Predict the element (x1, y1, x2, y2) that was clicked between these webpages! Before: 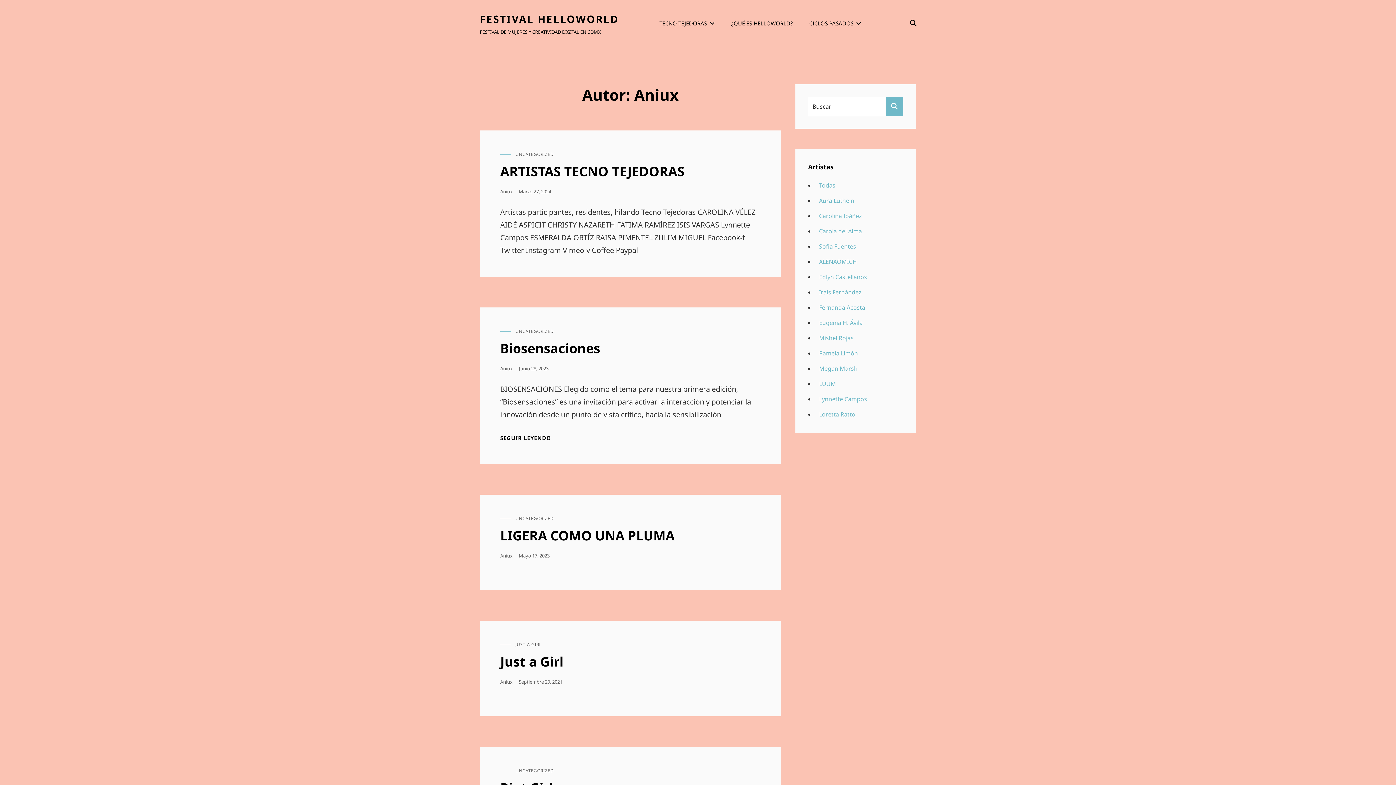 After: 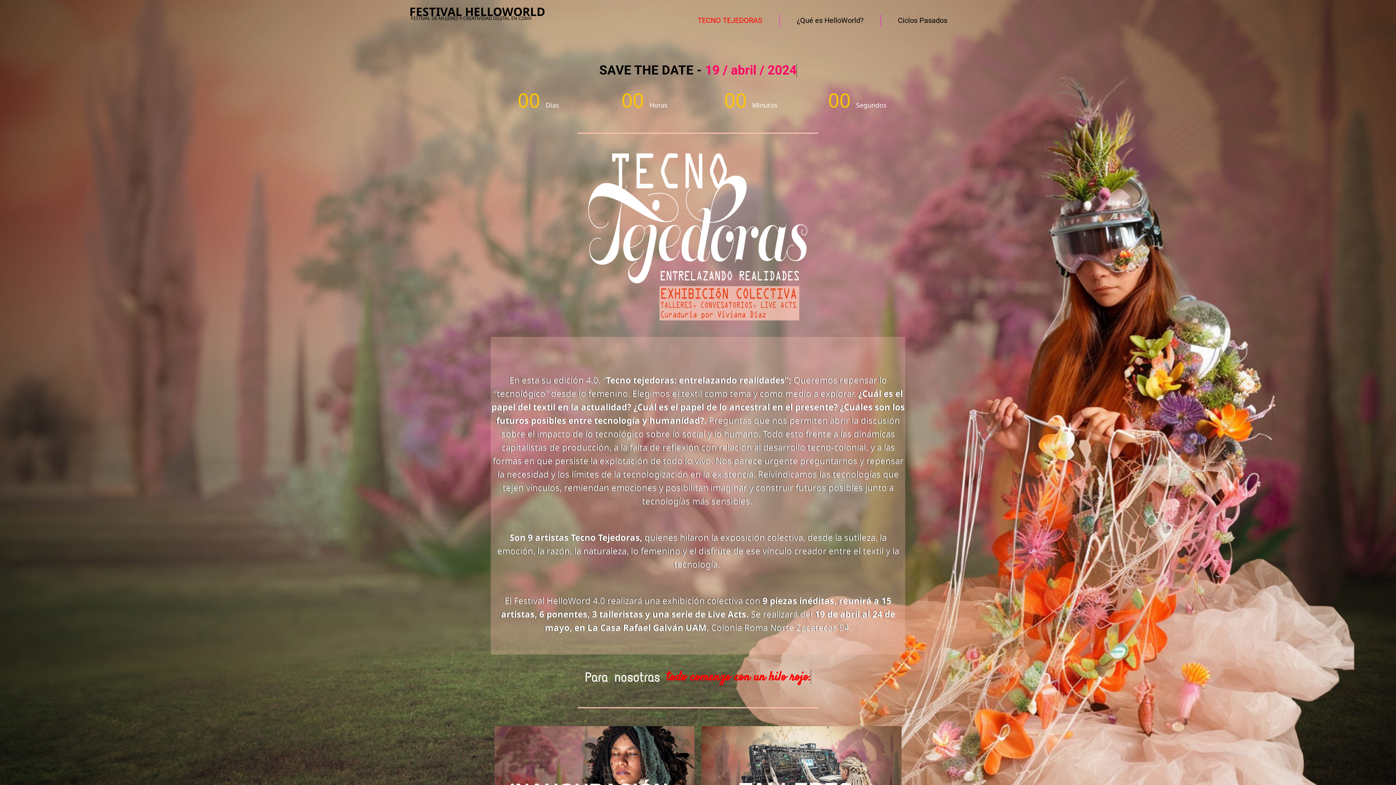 Action: bbox: (480, 12, 619, 25) label: FESTIVAL HELLOWORLD